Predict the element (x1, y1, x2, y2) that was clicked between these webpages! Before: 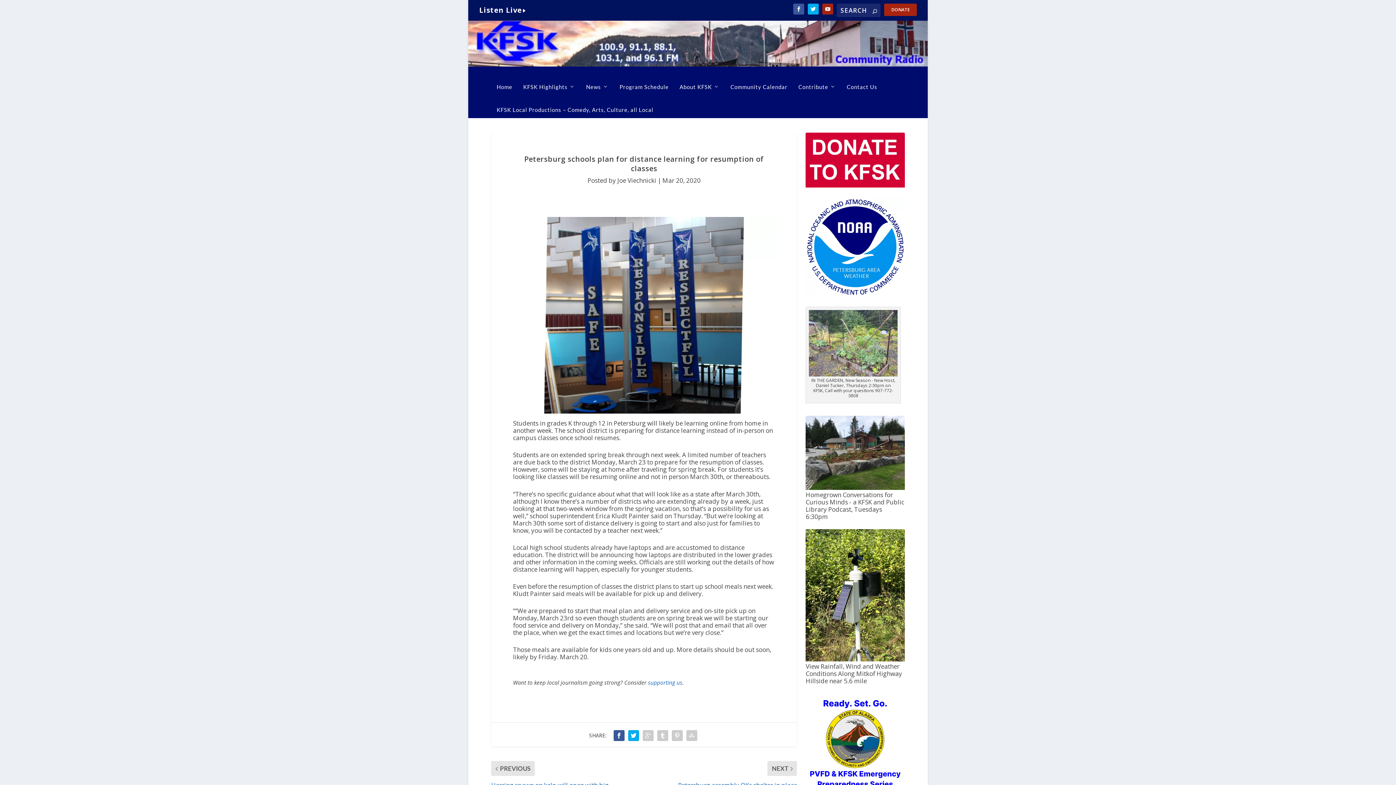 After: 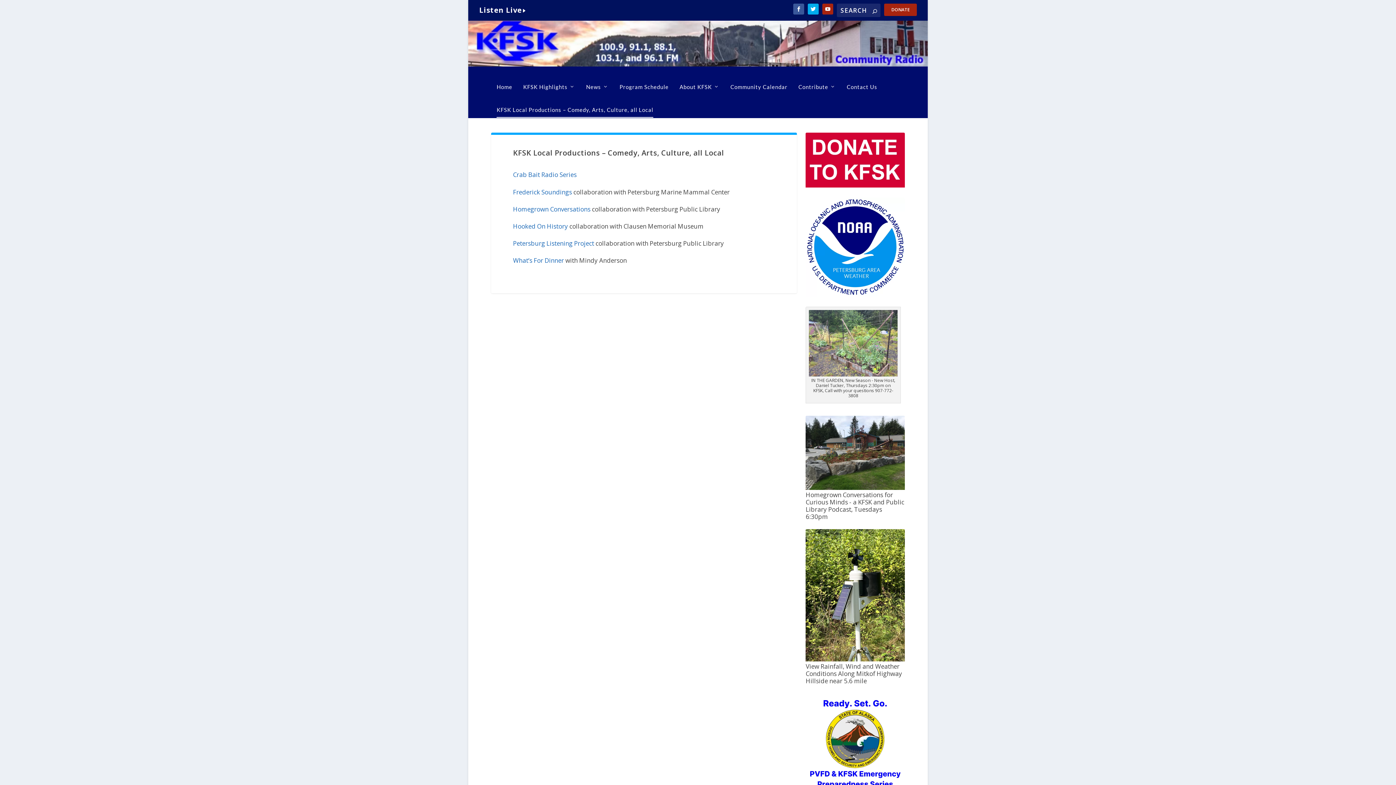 Action: label: KFSK Local Productions – Comedy, Arts, Culture, all Local bbox: (496, 95, 653, 118)